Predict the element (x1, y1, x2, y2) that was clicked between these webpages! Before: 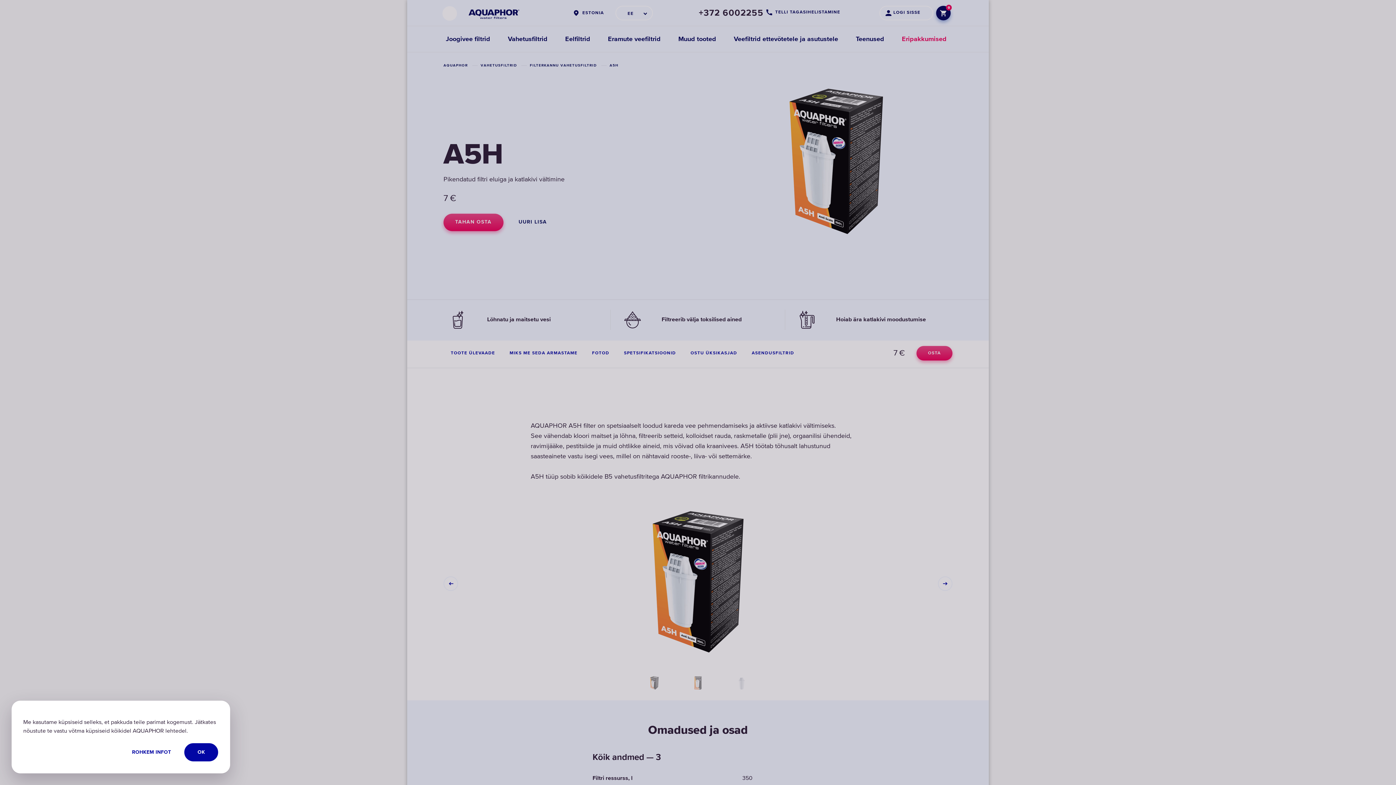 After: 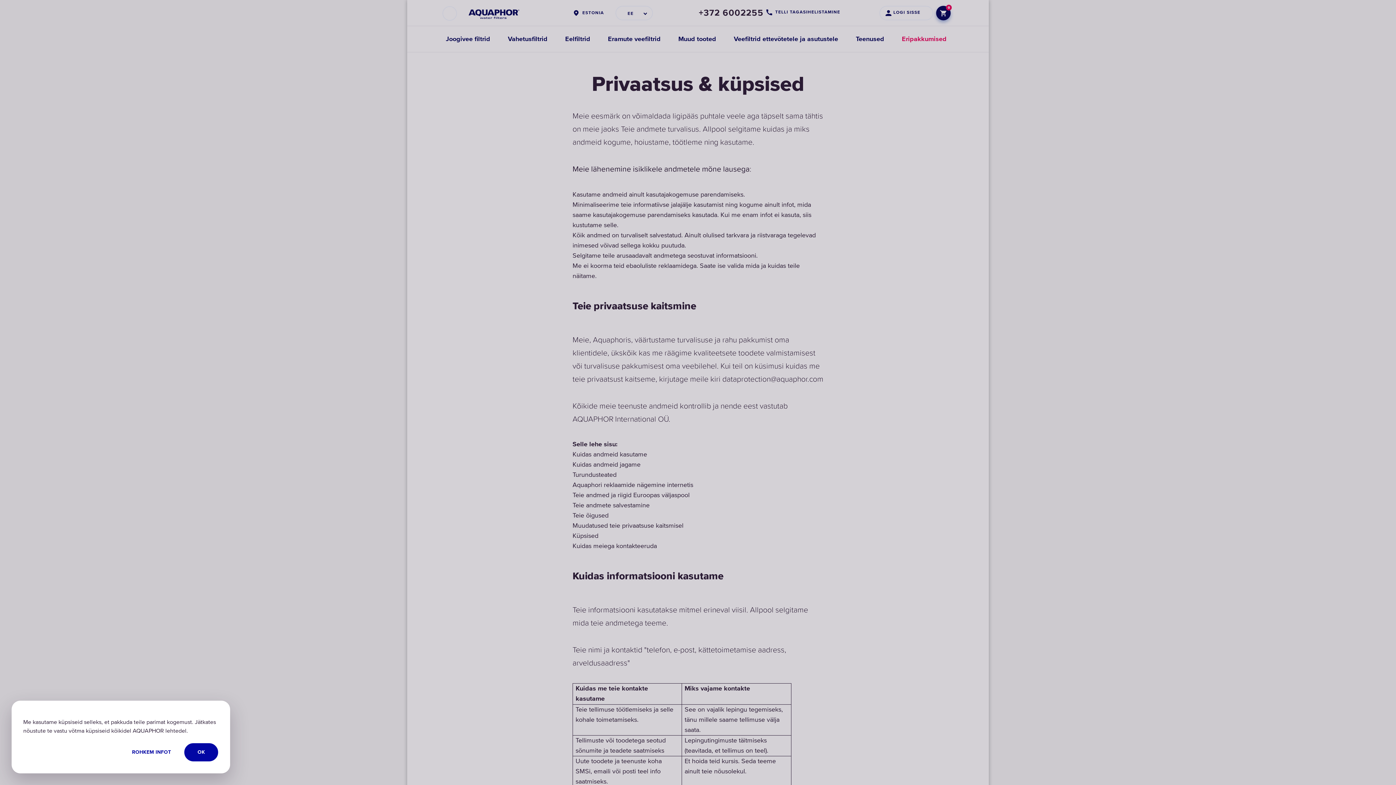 Action: bbox: (118, 743, 184, 761) label: ROHKEM INFOT